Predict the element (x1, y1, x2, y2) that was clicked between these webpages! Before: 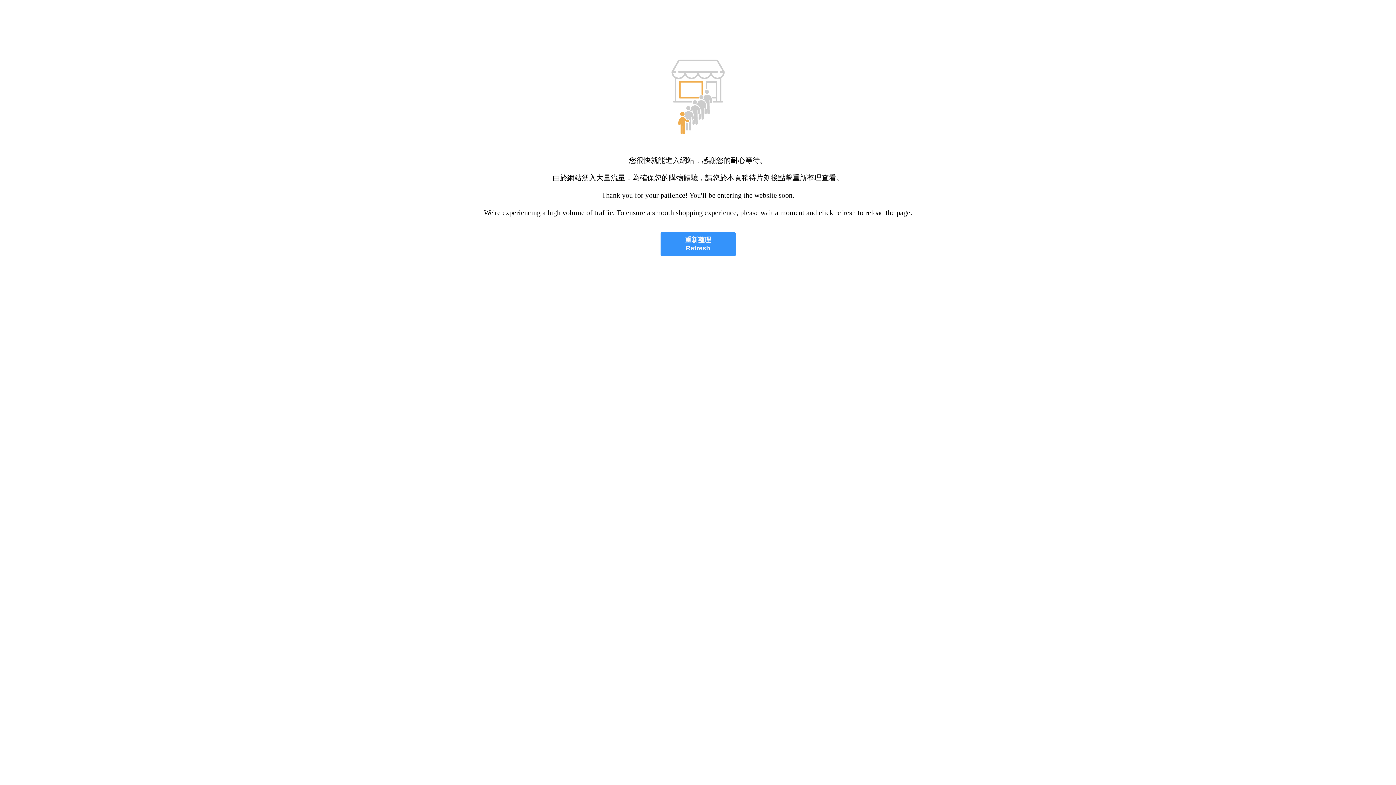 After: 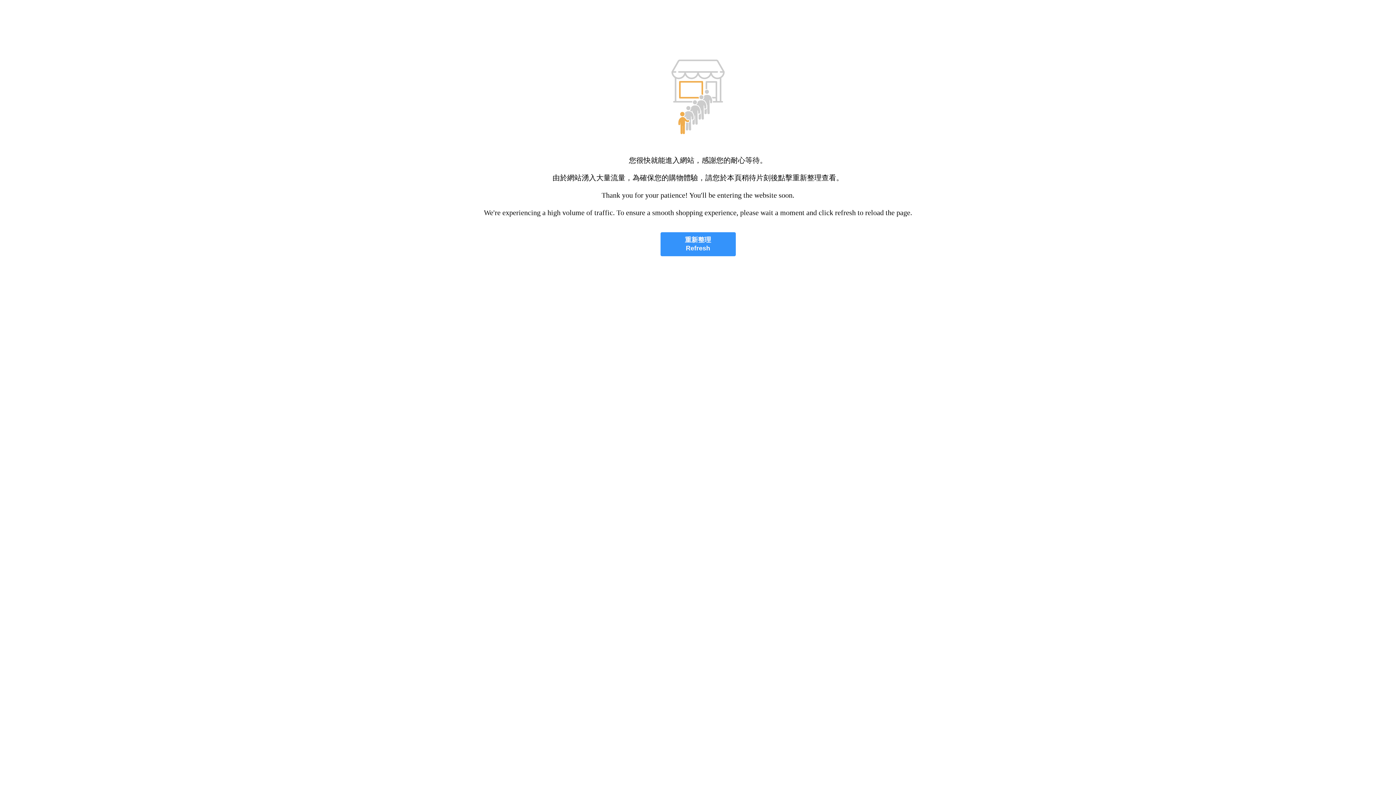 Action: label: 重新整理
Refresh bbox: (660, 232, 735, 256)